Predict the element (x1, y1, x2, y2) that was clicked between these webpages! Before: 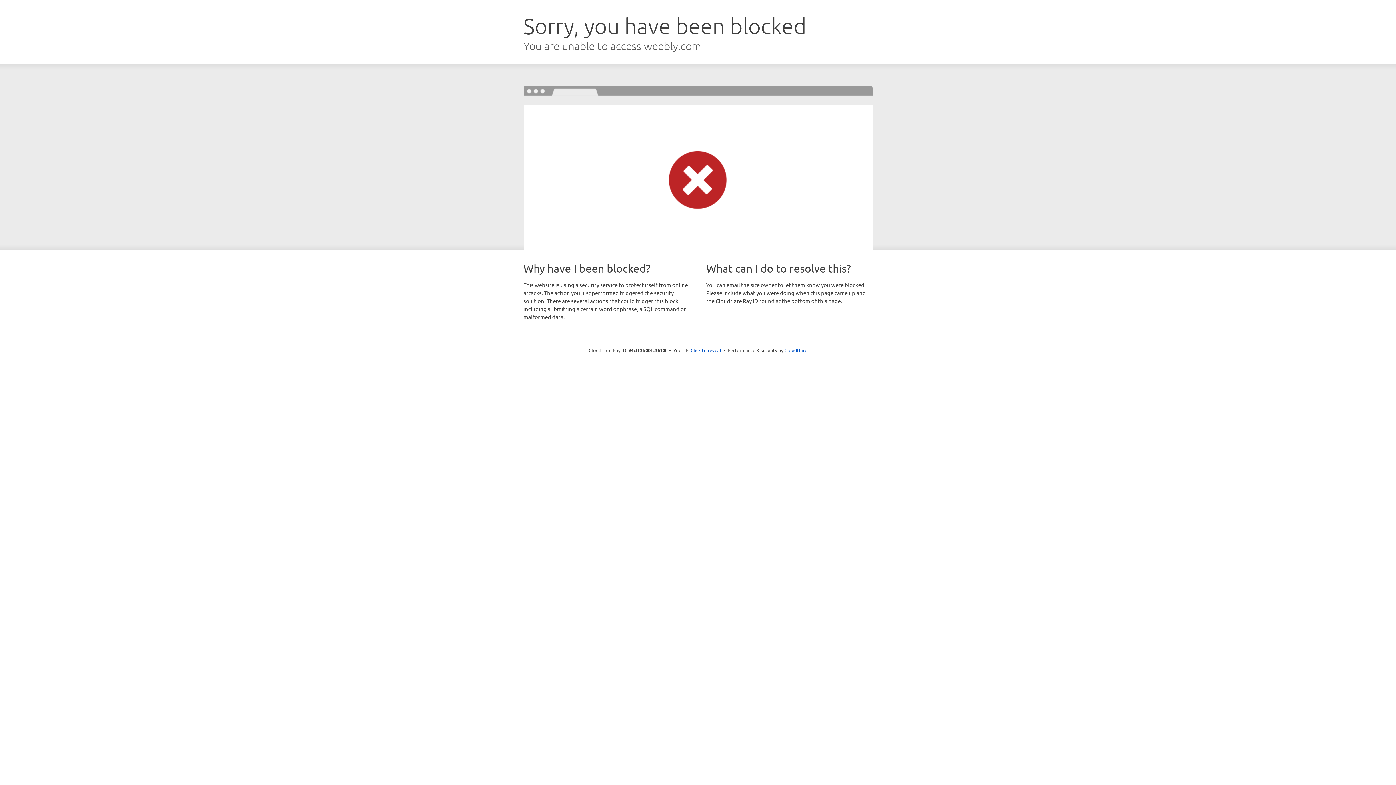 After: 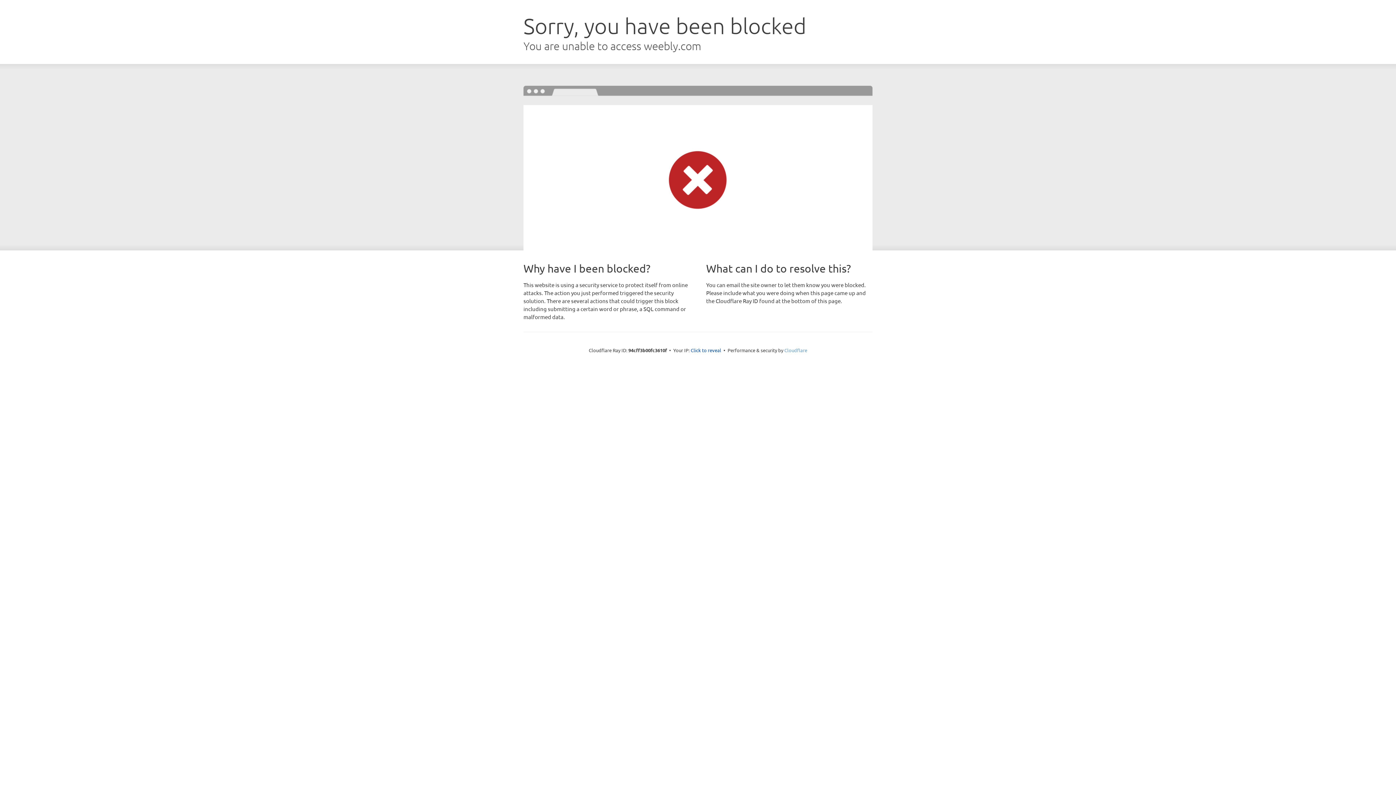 Action: bbox: (784, 347, 807, 353) label: Cloudflare